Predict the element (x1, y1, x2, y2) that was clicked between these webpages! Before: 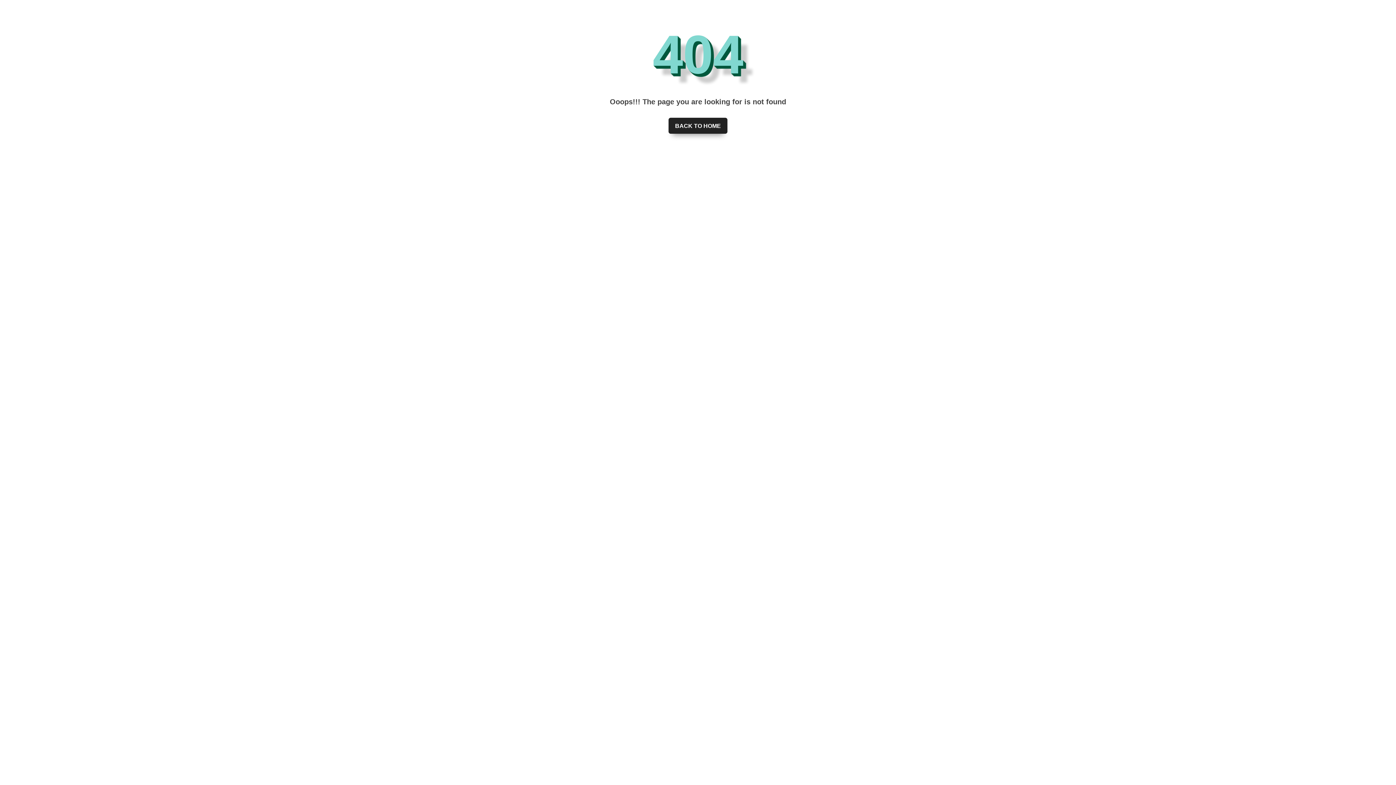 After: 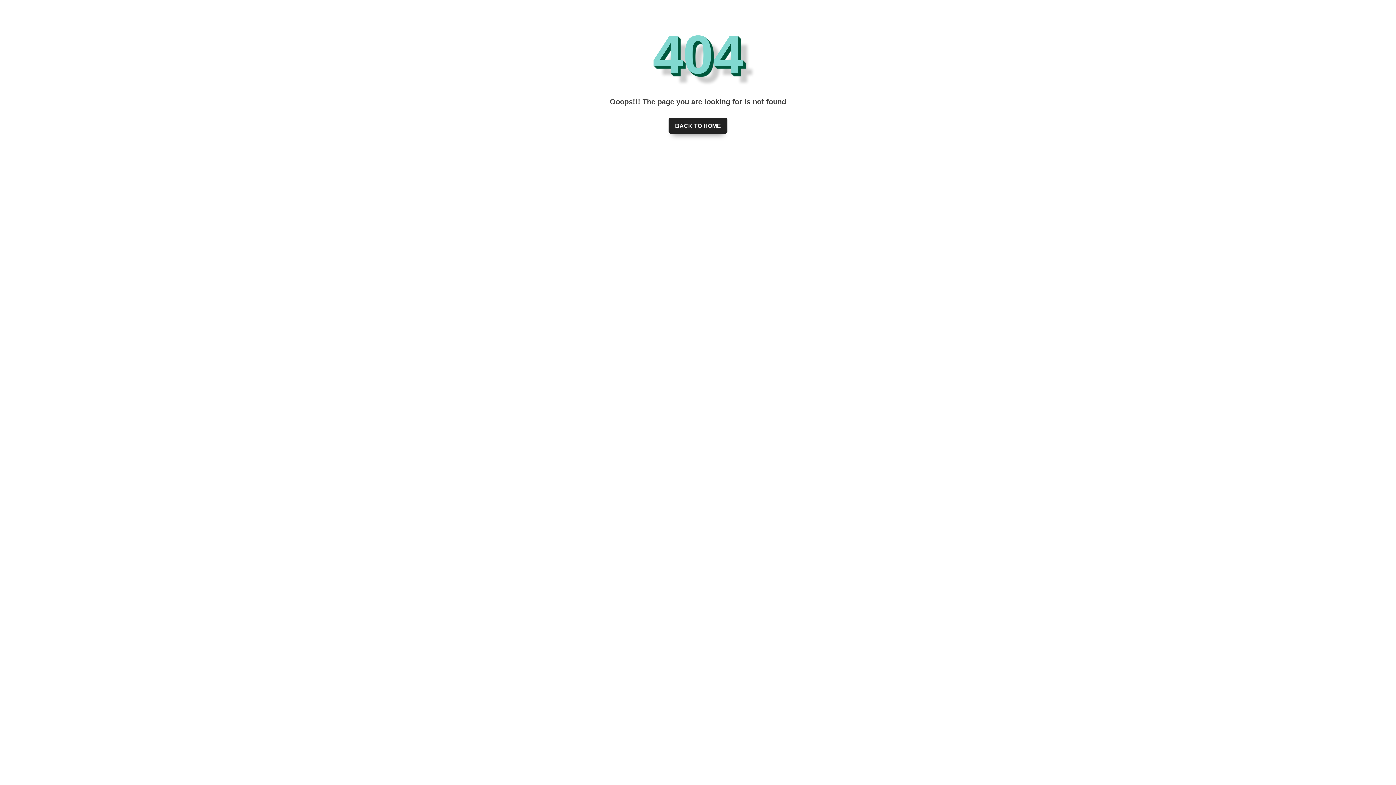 Action: bbox: (668, 117, 727, 133) label: BACK TO HOME